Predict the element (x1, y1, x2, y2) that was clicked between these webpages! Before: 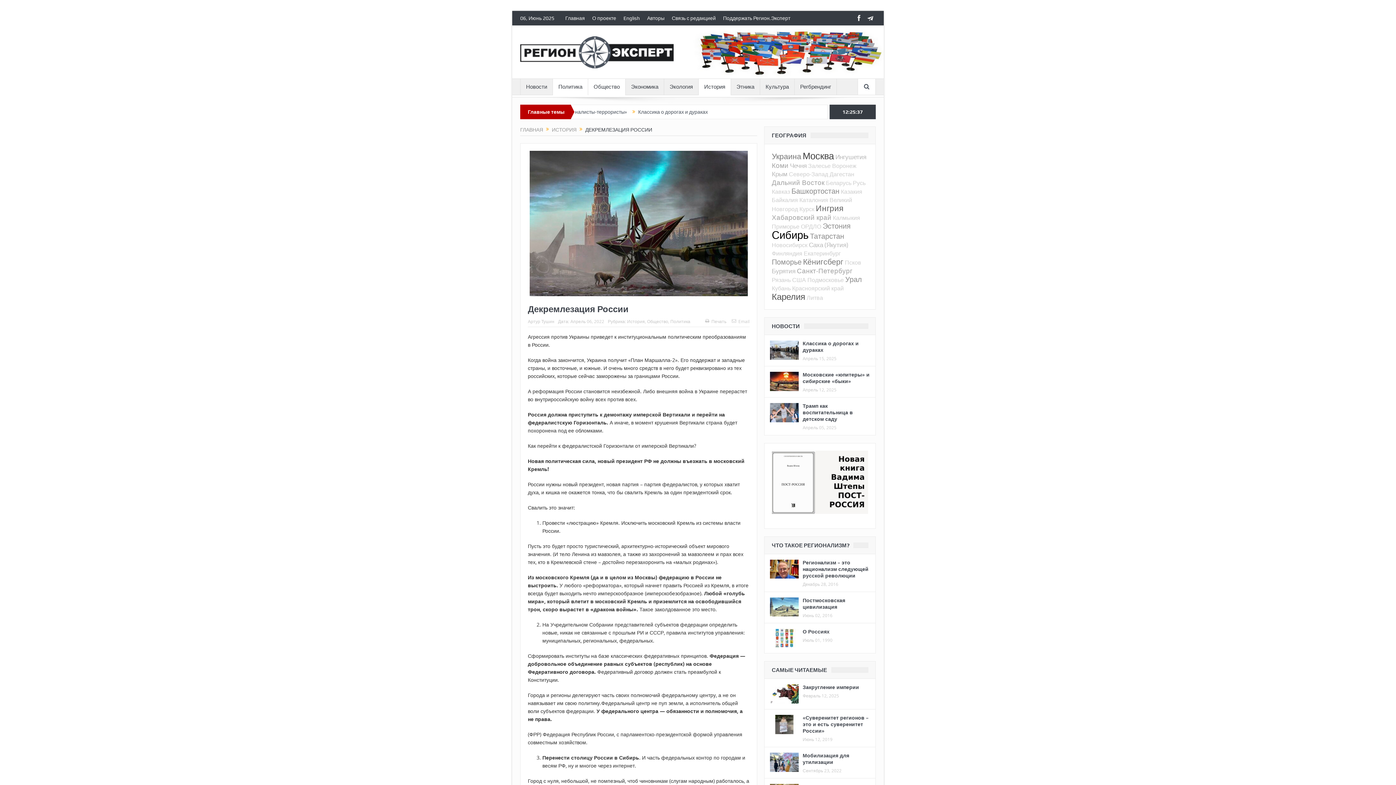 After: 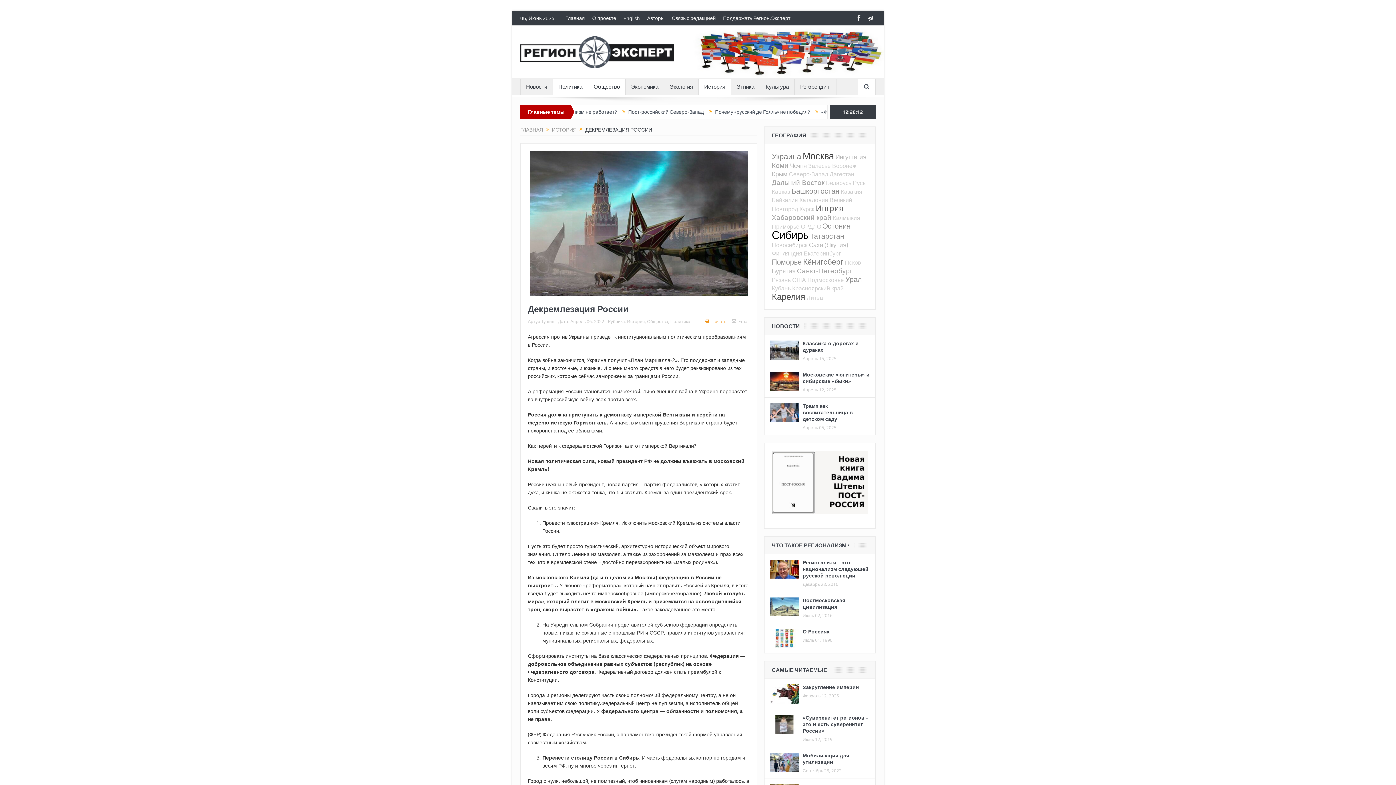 Action: bbox: (705, 318, 726, 324) label:  Печать